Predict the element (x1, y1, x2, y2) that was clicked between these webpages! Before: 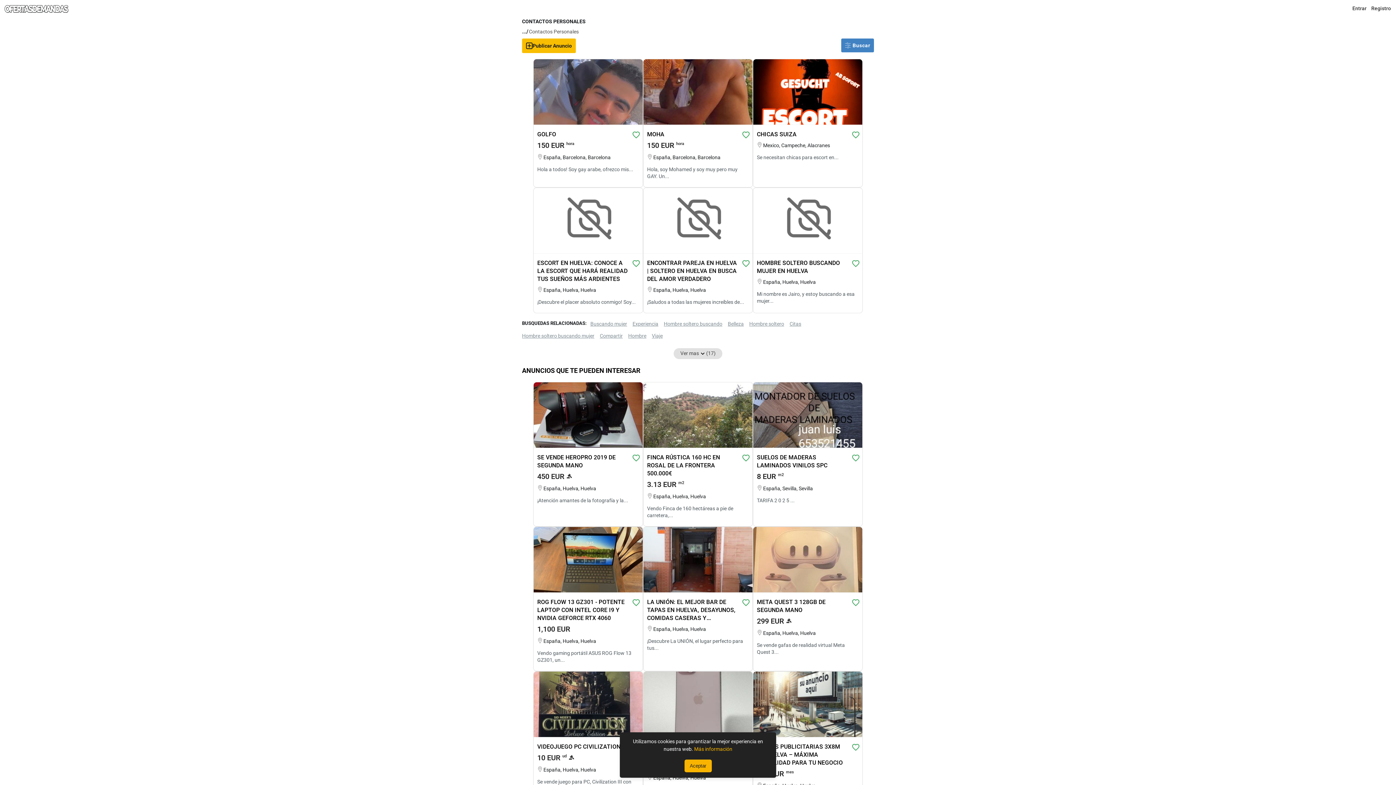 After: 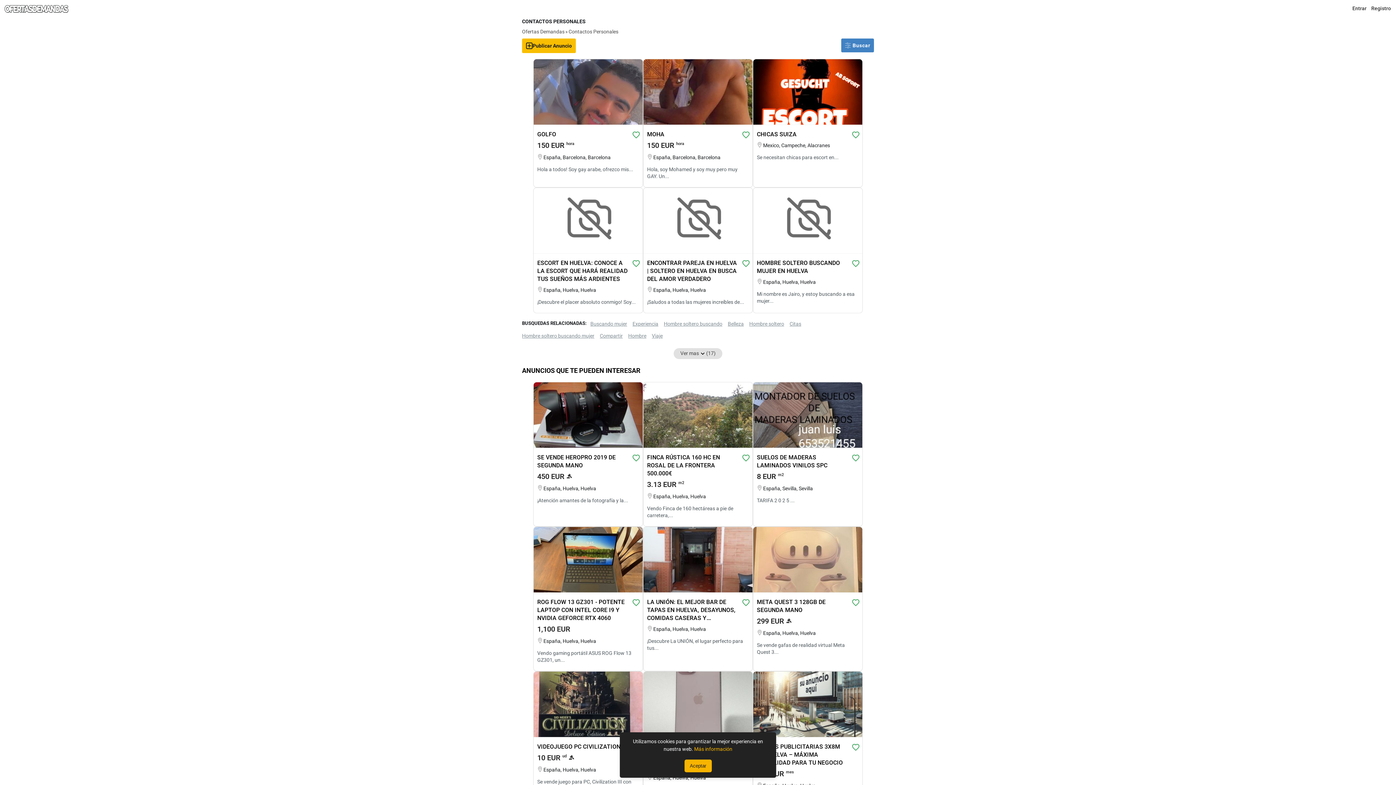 Action: bbox: (529, 28, 578, 34) label: Contactos Personales